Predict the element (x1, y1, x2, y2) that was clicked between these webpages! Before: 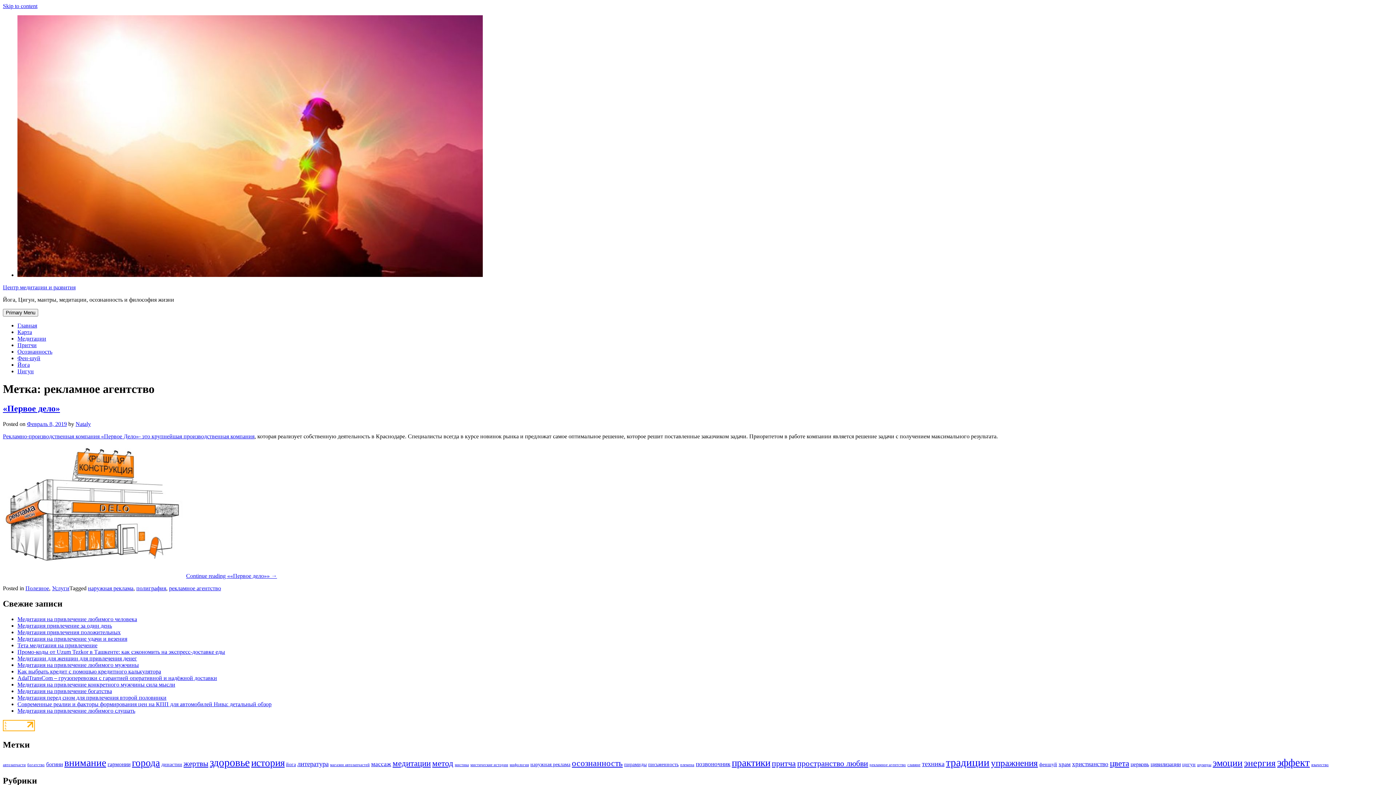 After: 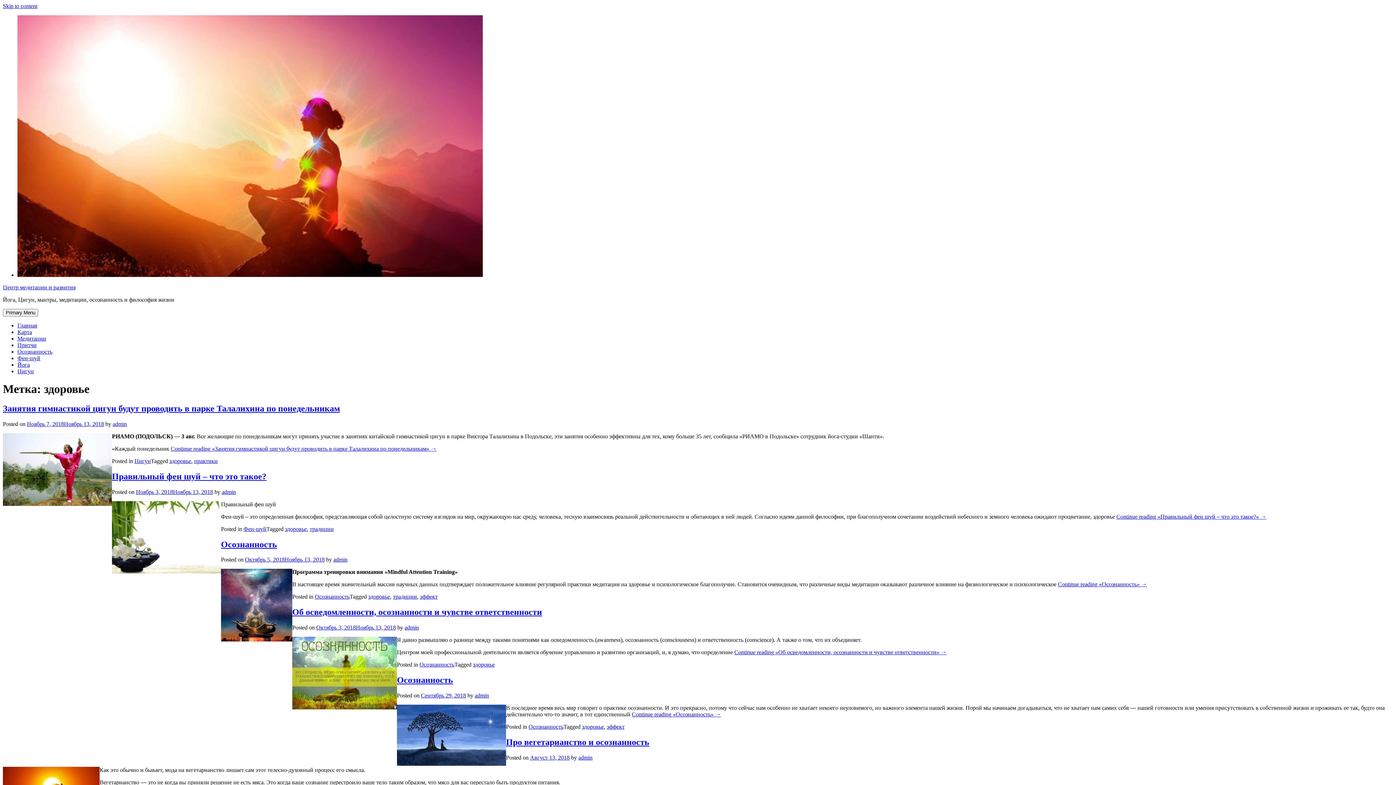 Action: label: здоровье (28 элементов) bbox: (209, 757, 249, 768)